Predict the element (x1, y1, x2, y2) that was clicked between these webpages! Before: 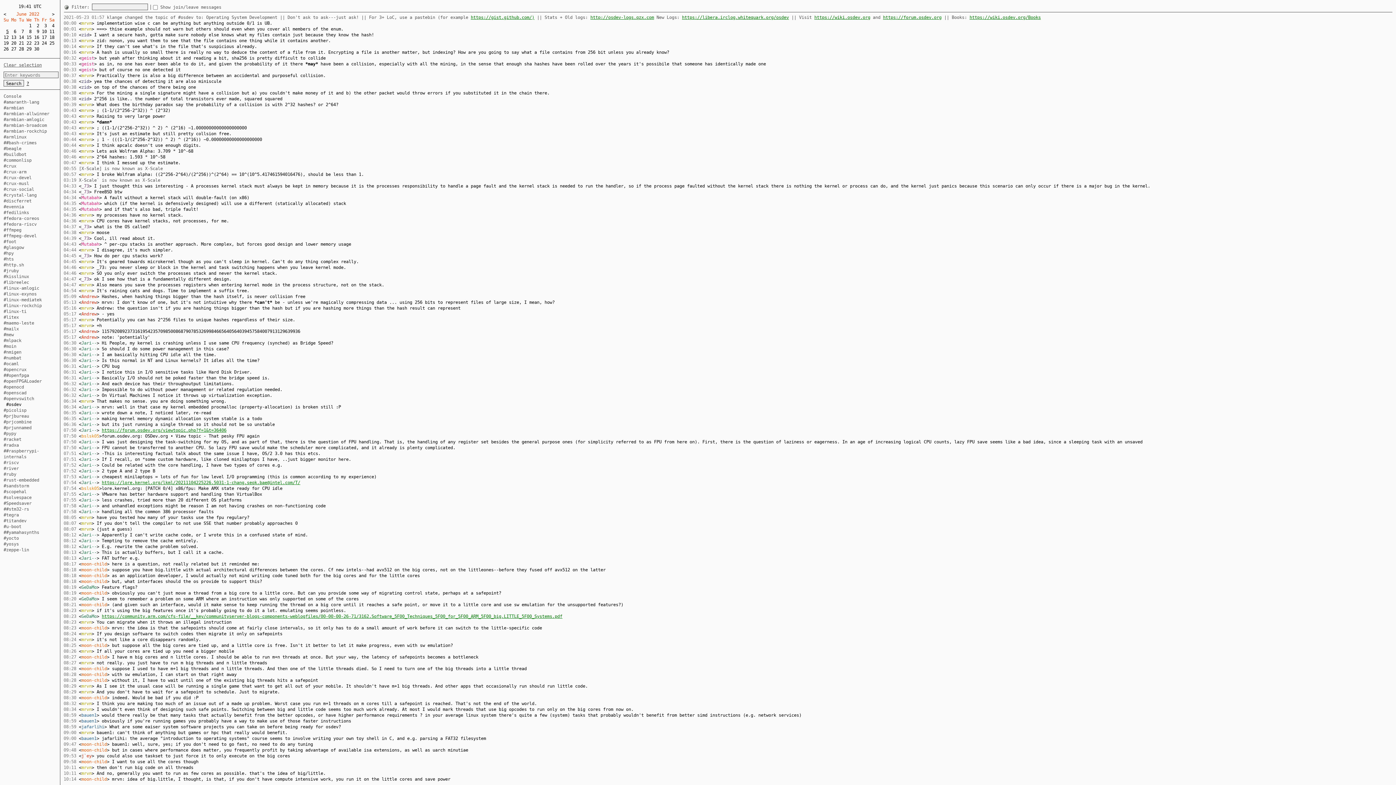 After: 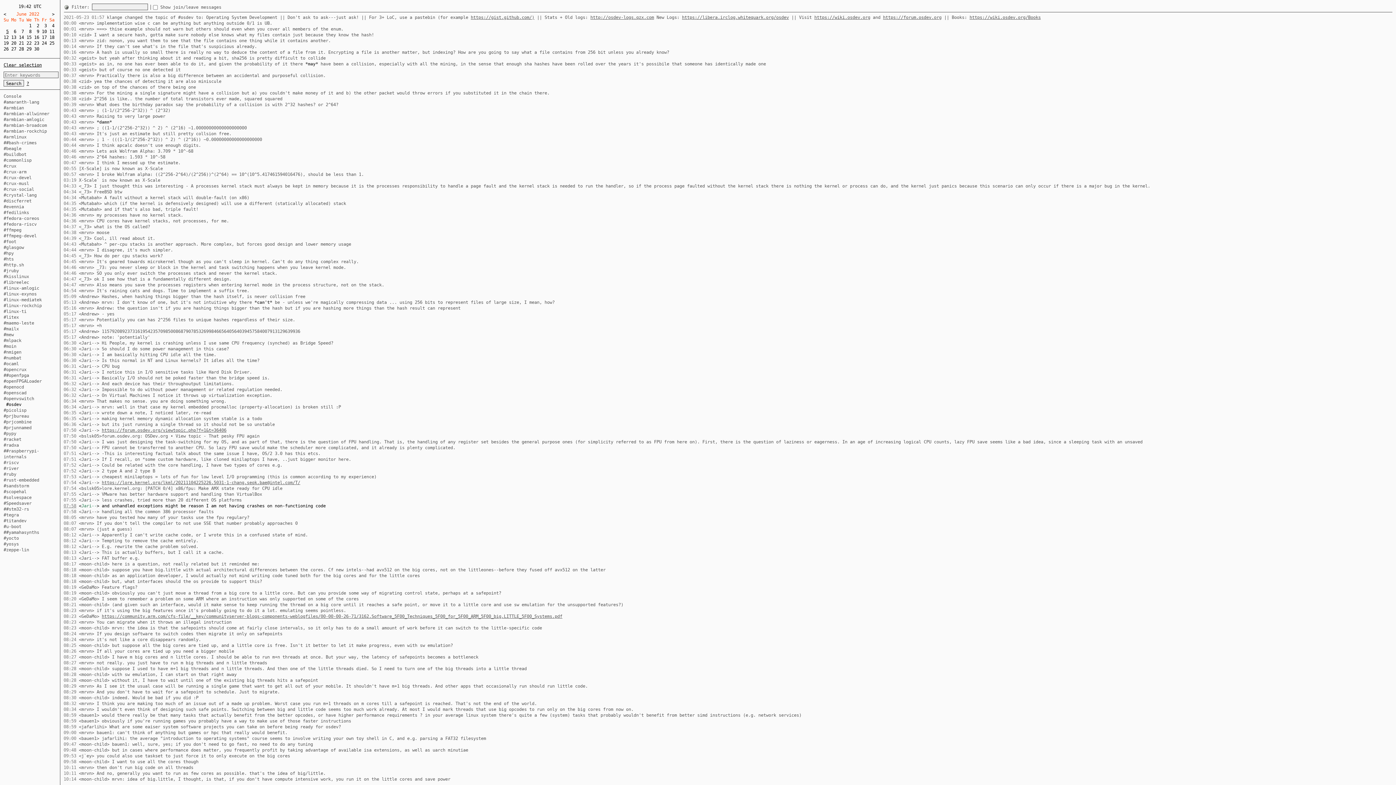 Action: label: 07:58 bbox: (63, 503, 76, 508)